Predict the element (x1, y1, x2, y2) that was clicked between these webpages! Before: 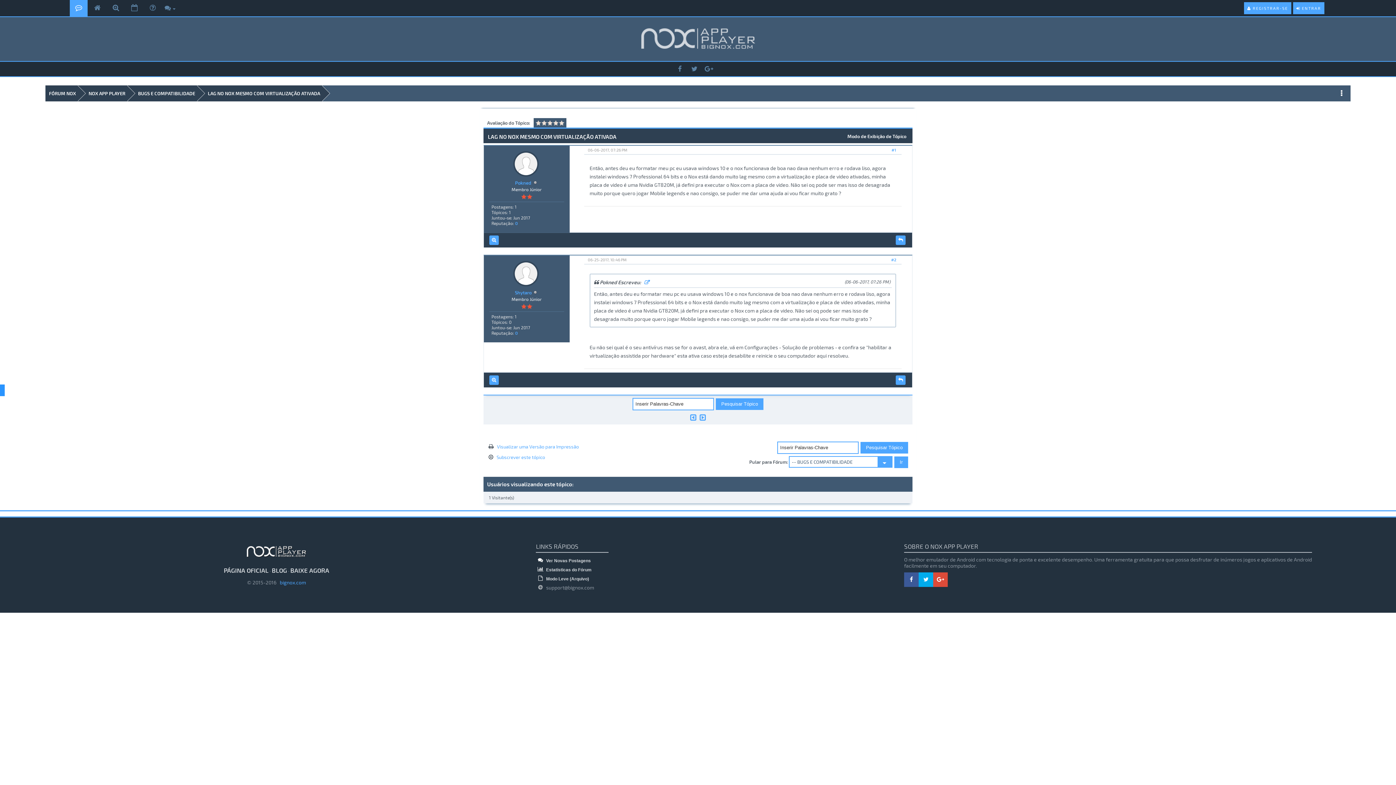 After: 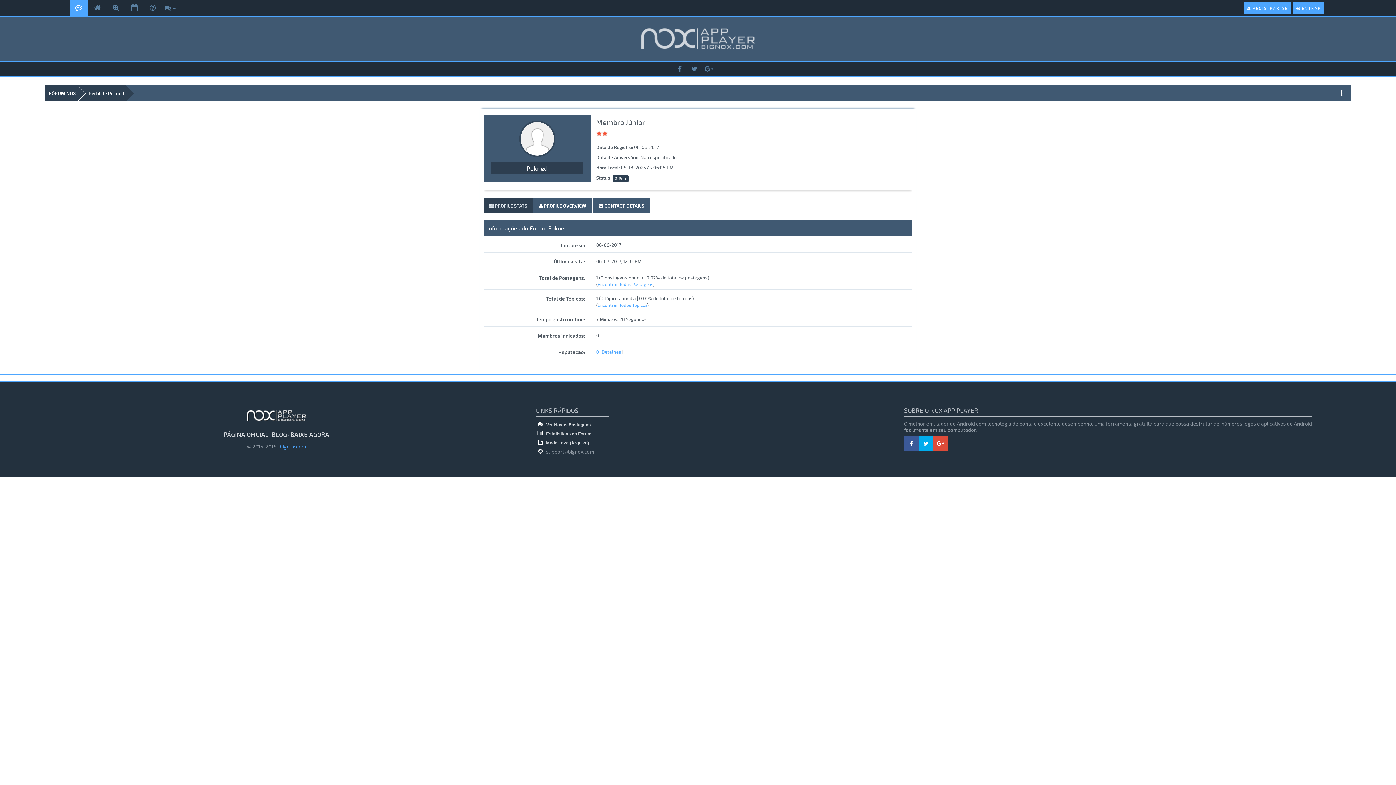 Action: bbox: (513, 160, 539, 166)